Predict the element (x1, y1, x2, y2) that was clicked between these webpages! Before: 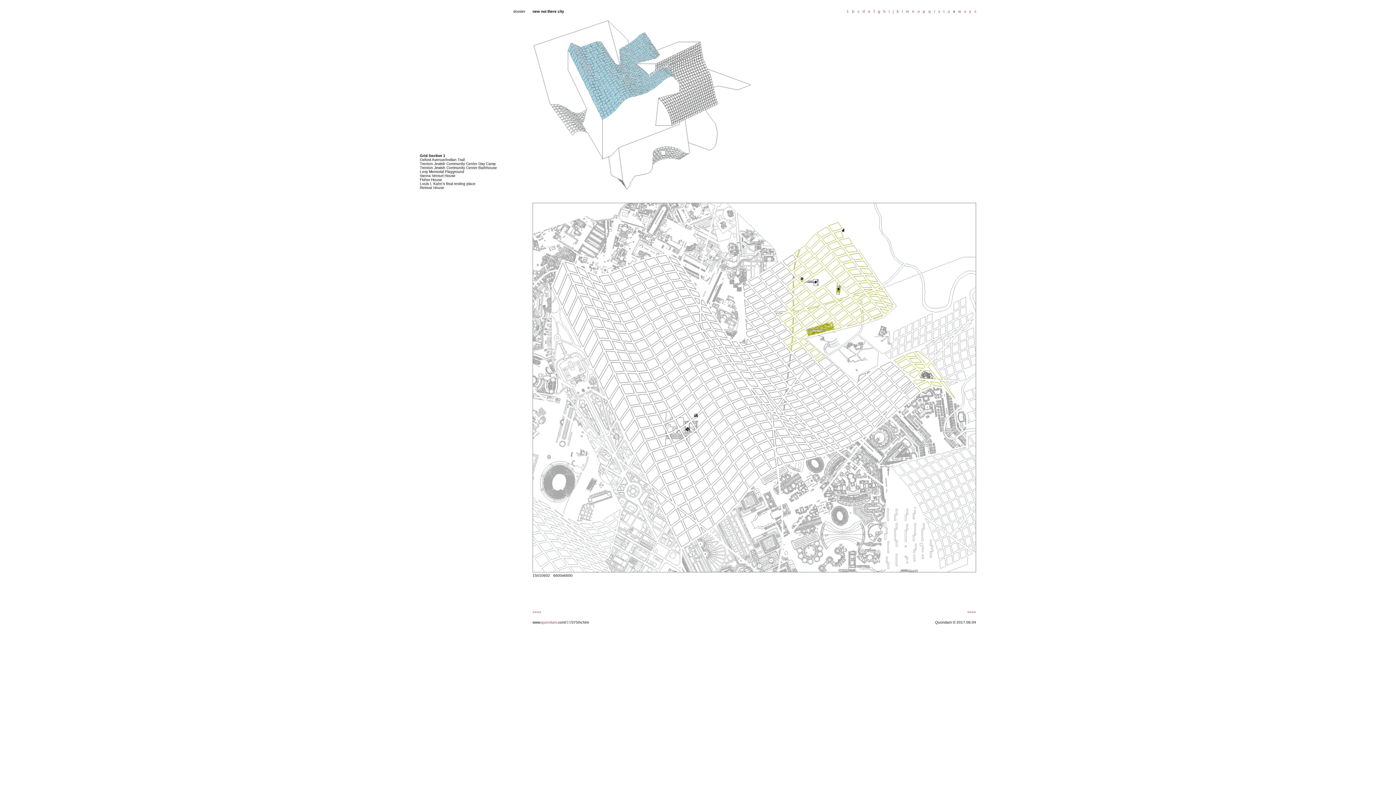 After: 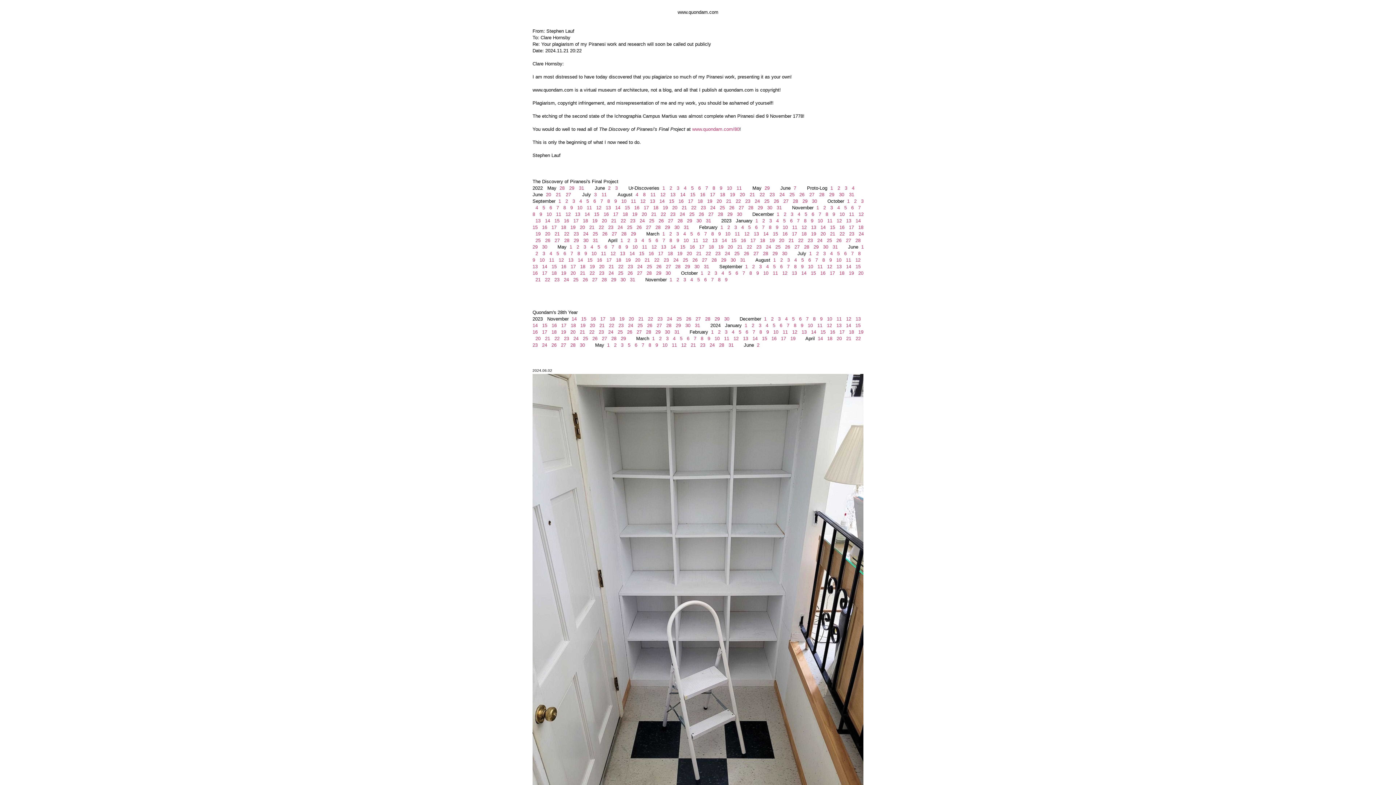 Action: label: quondam bbox: (541, 620, 557, 624)